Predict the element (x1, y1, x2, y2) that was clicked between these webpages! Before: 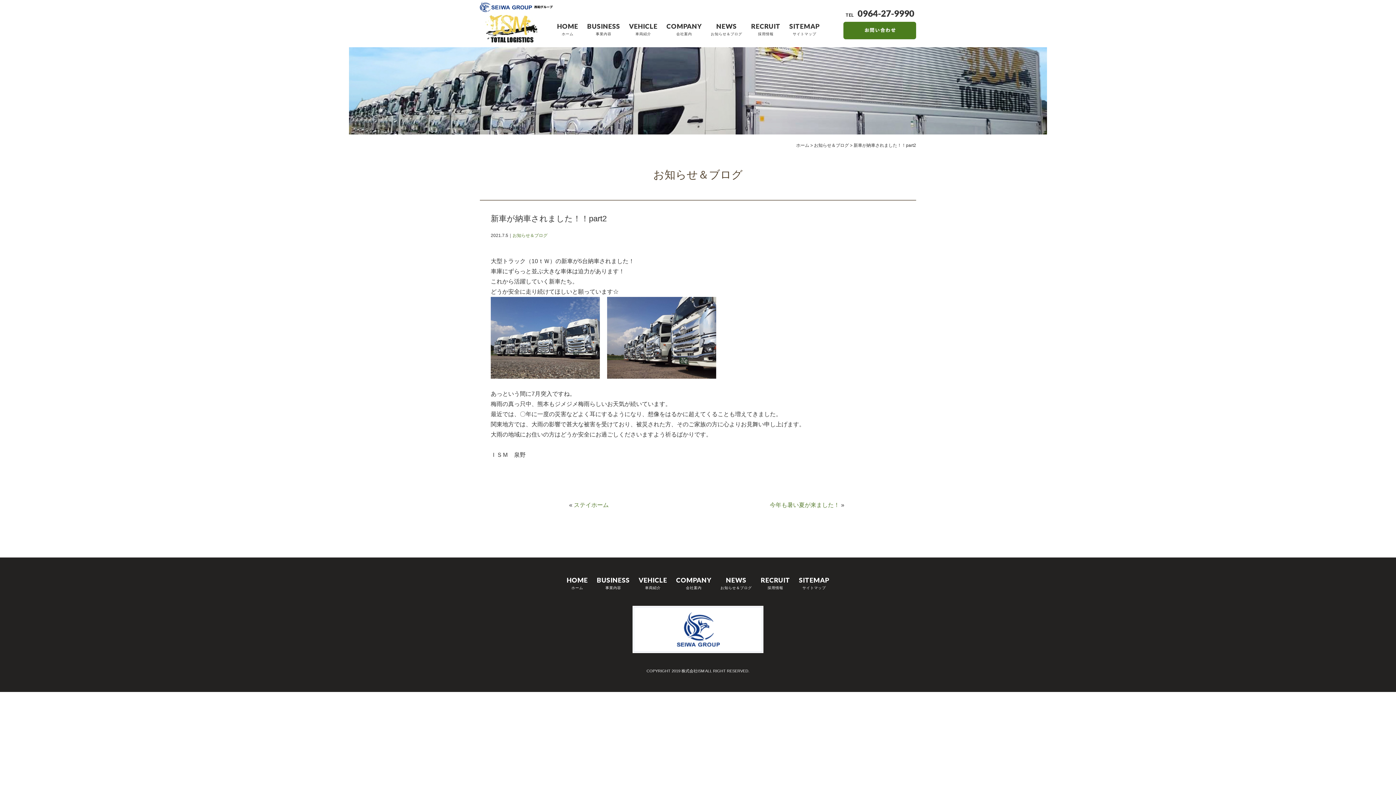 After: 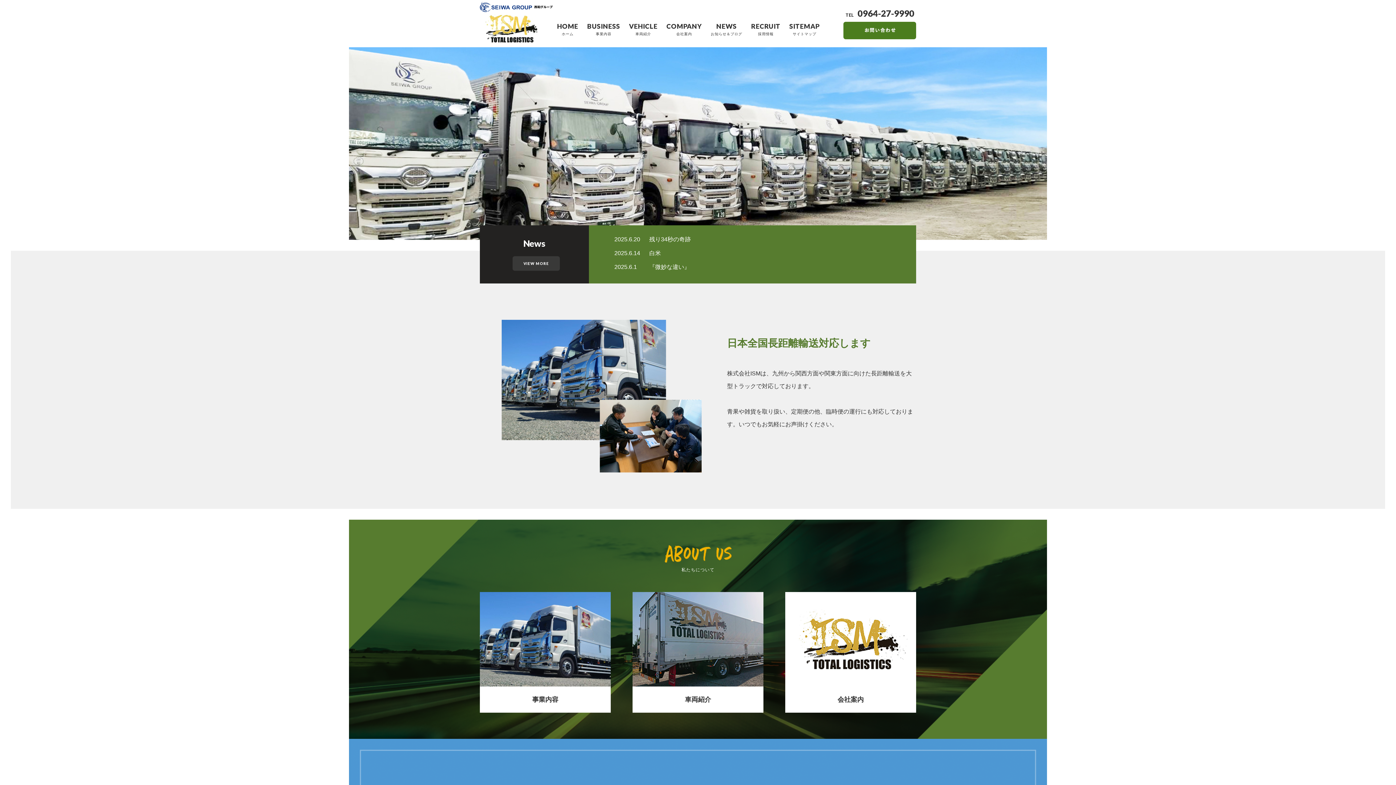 Action: label: ホーム bbox: (796, 142, 809, 148)